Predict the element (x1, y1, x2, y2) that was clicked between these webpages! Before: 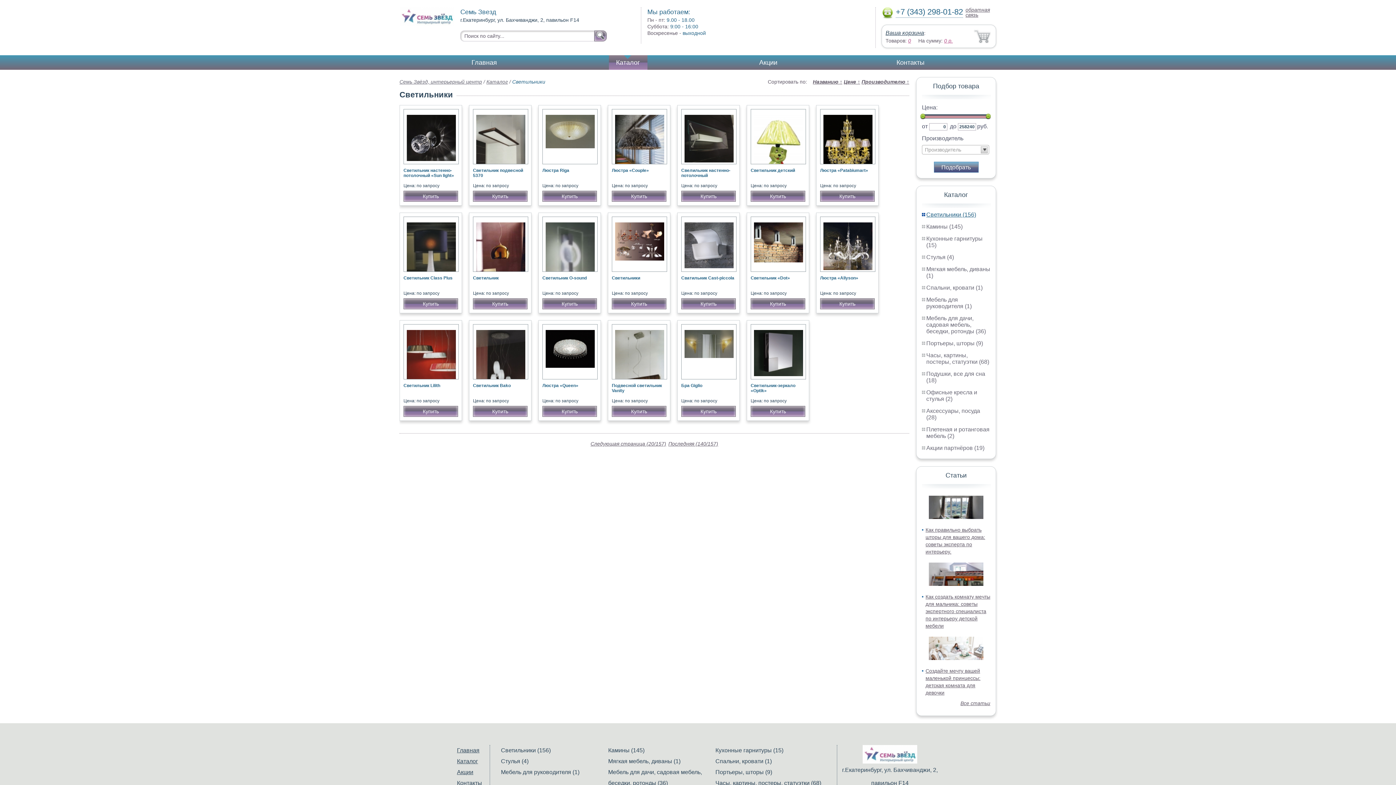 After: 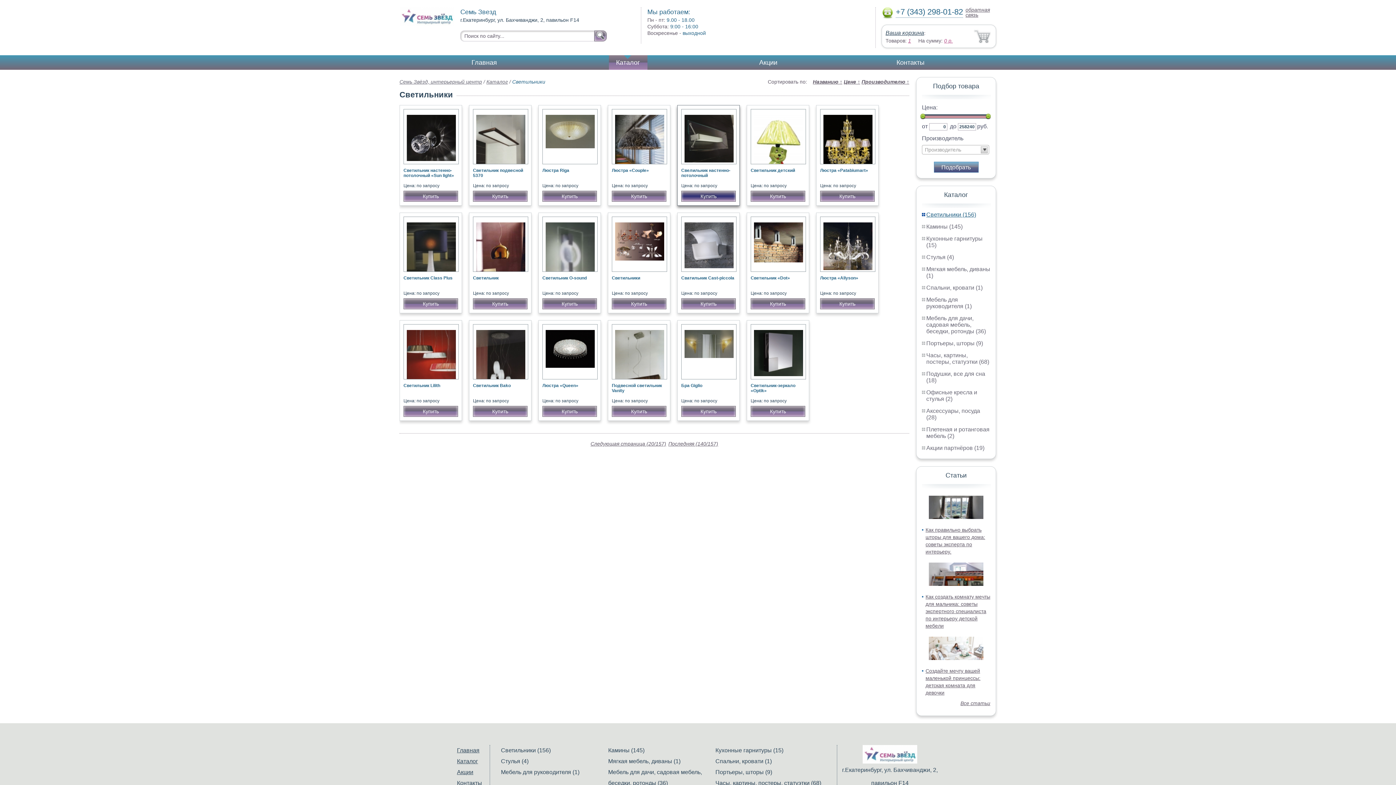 Action: bbox: (681, 190, 736, 201) label: Купить